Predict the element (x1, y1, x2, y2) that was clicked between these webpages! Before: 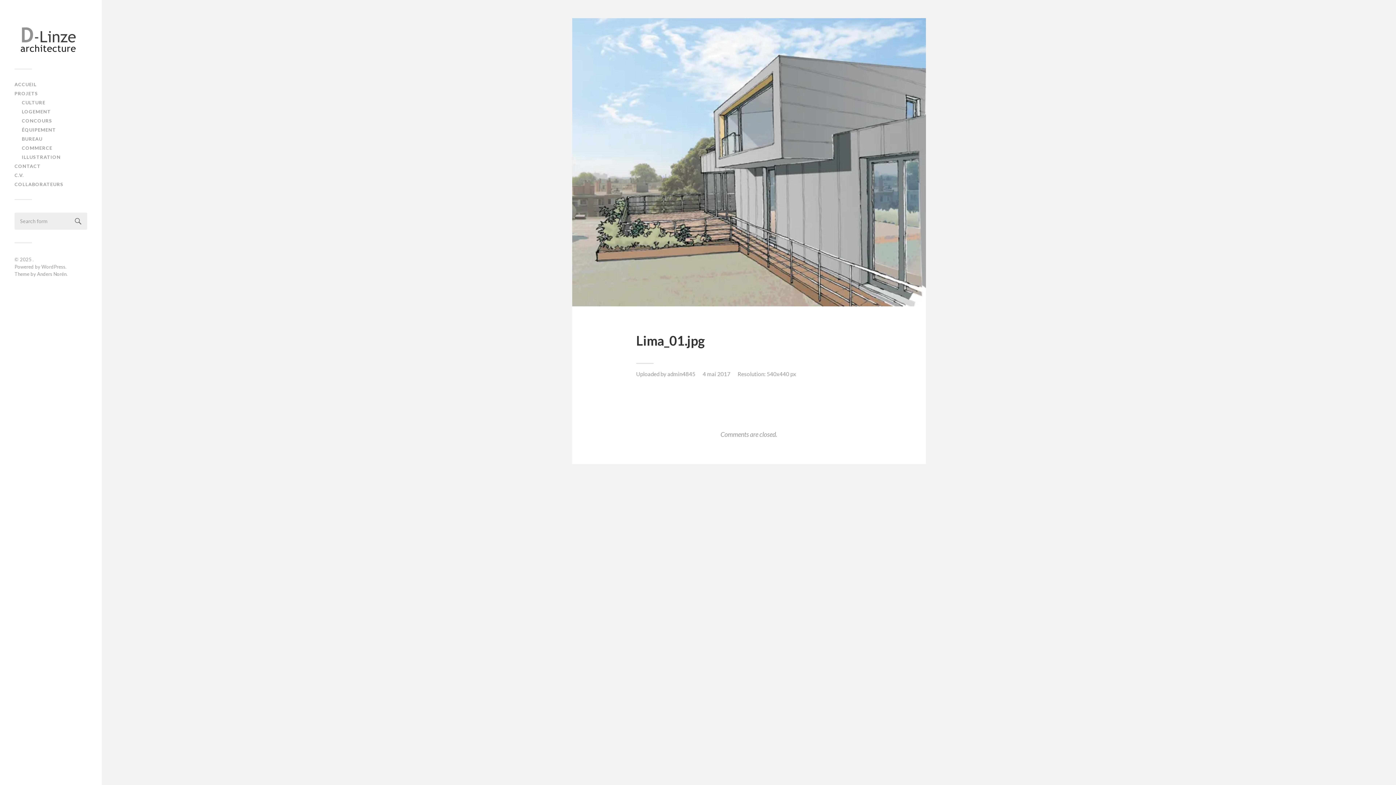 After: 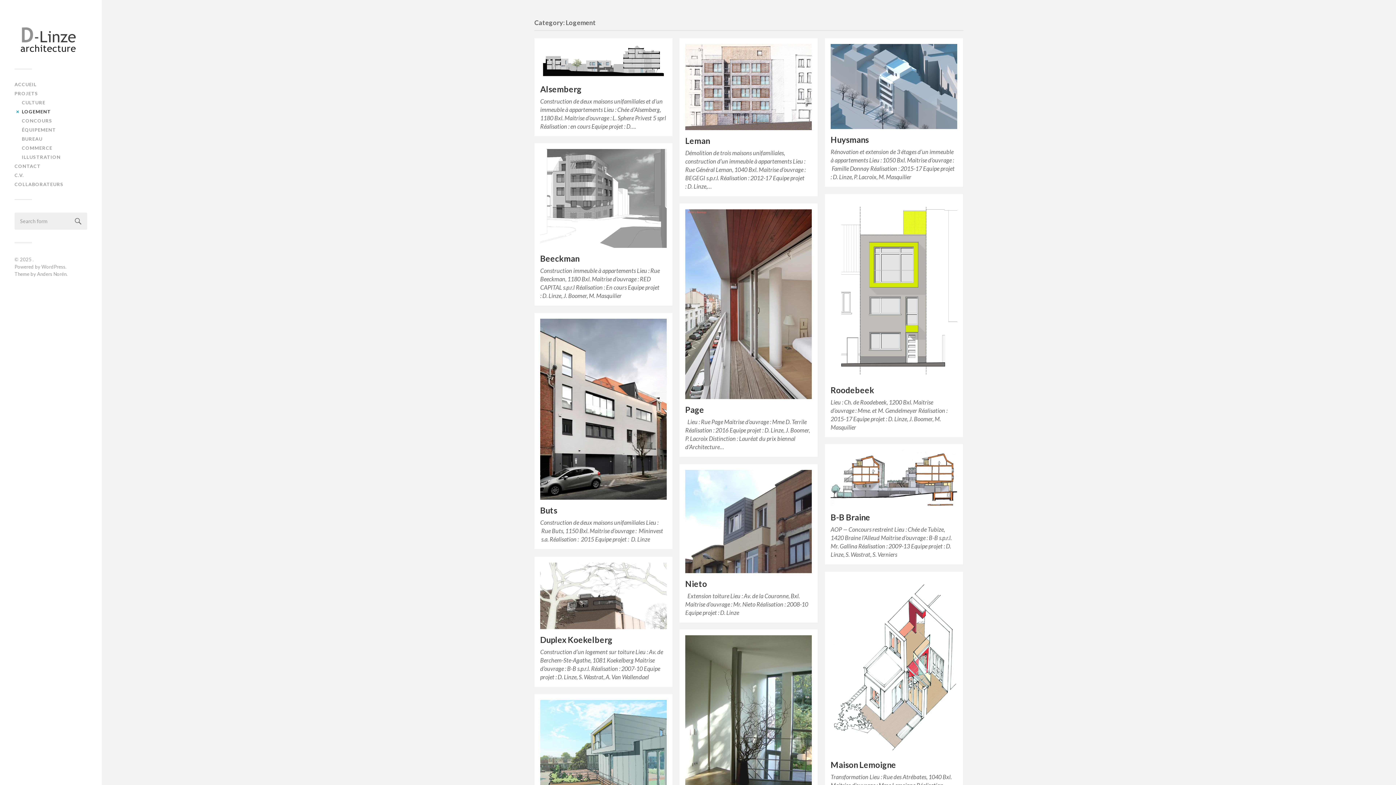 Action: label: LOGEMENT bbox: (21, 108, 50, 114)